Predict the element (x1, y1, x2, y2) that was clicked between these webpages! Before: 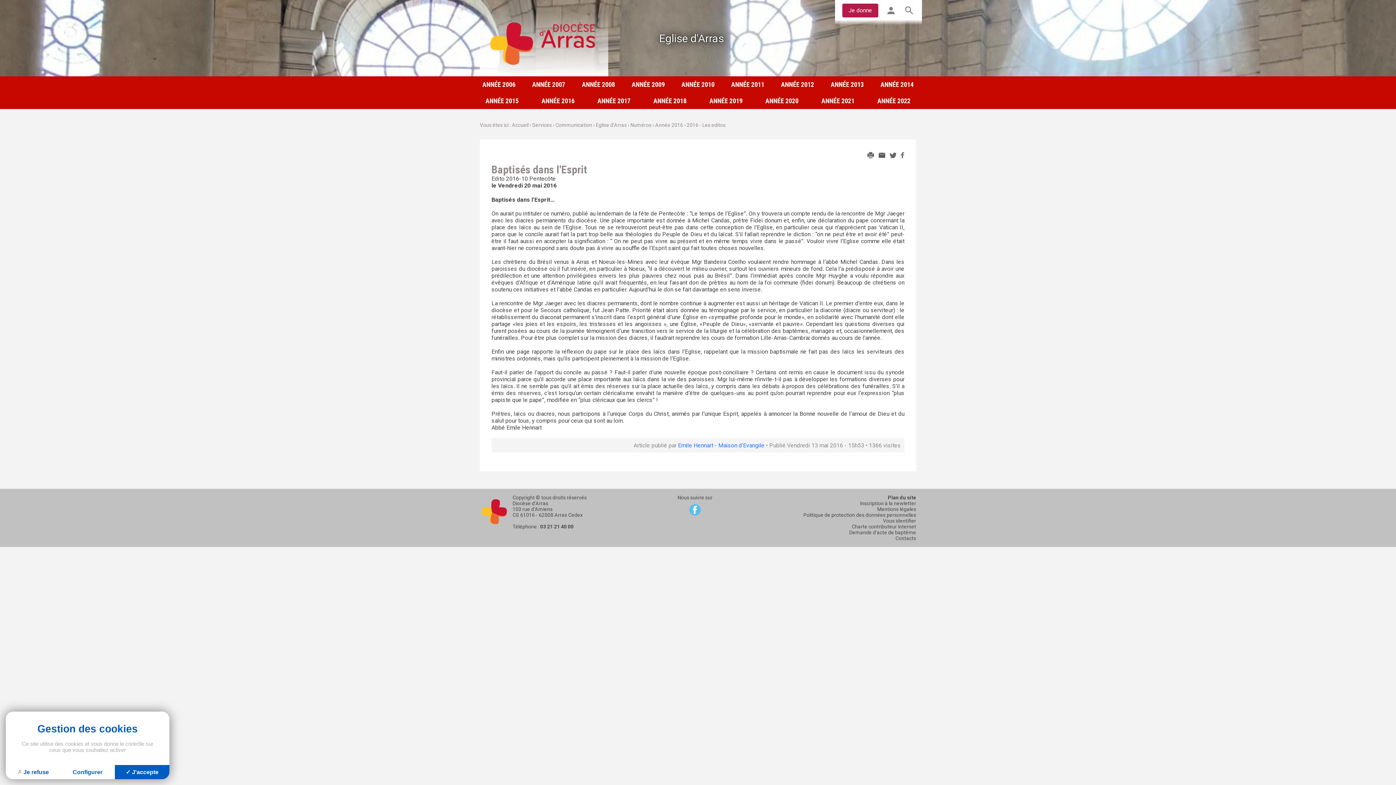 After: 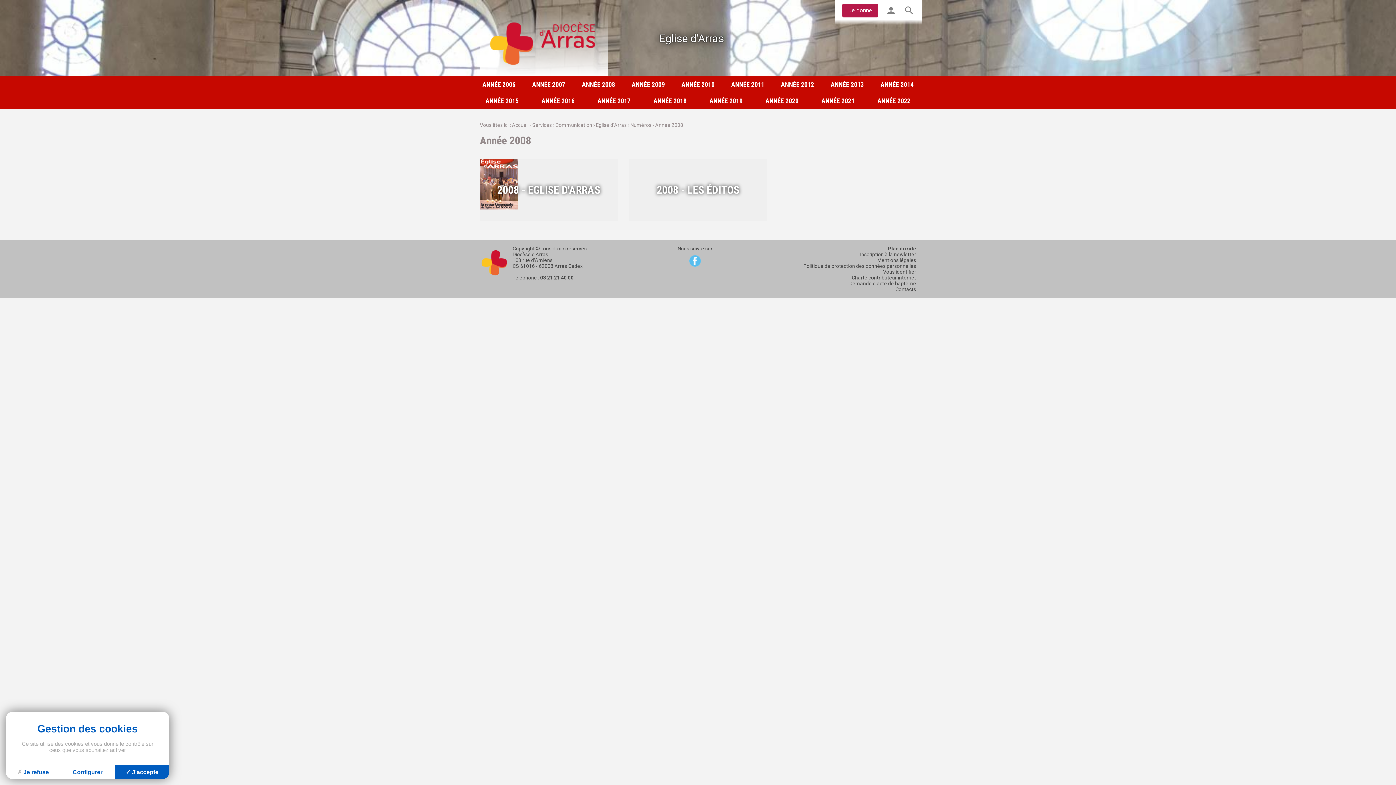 Action: label: ANNÉE 2008 bbox: (579, 76, 617, 92)